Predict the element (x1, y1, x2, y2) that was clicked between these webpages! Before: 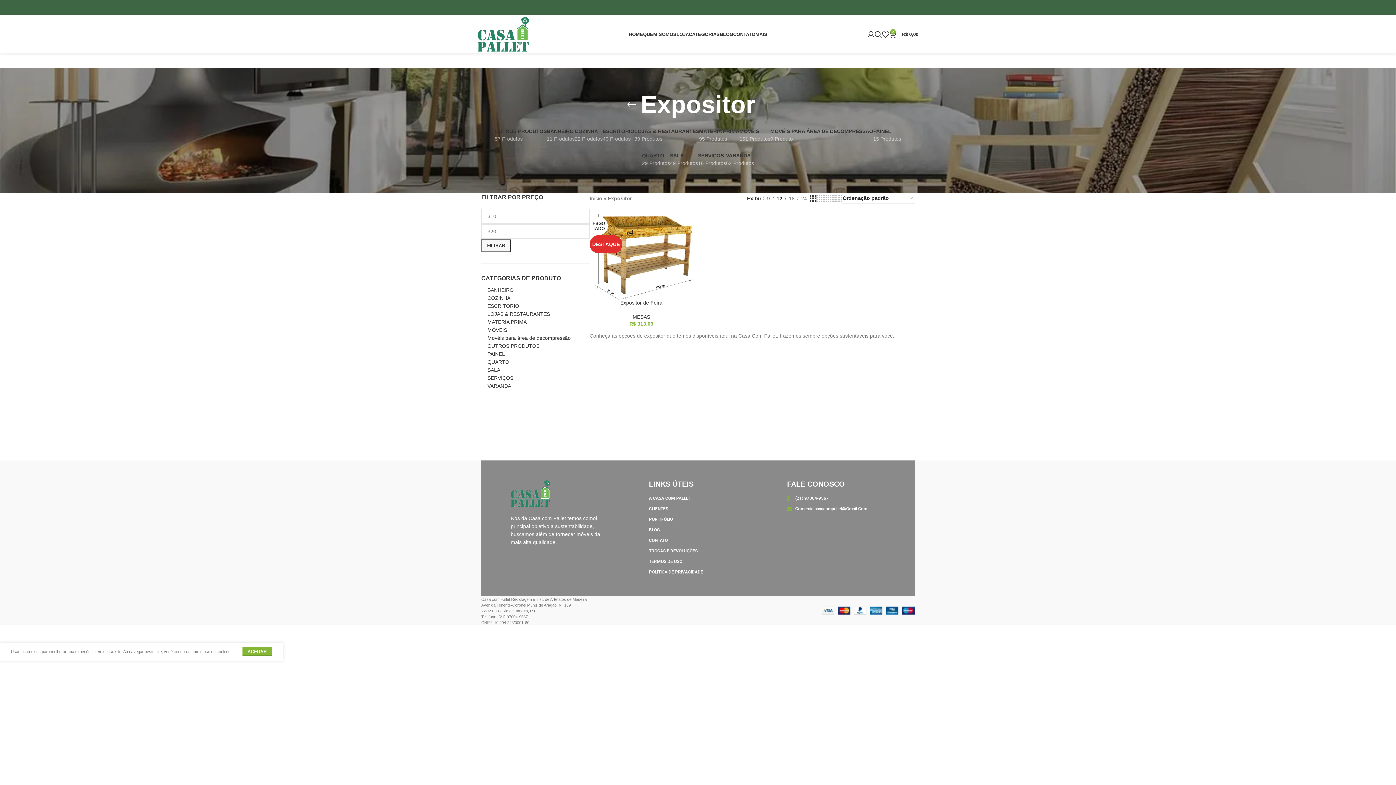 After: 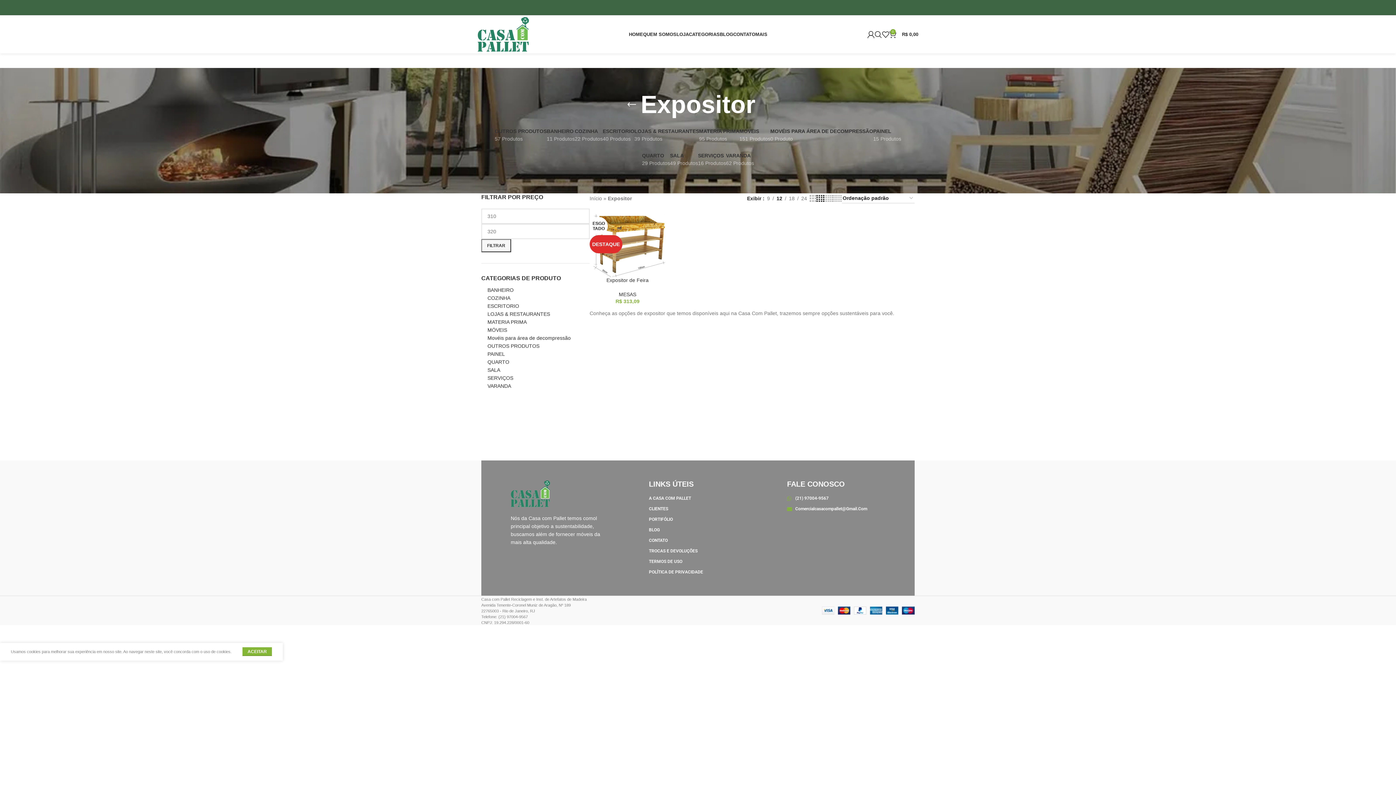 Action: bbox: (816, 194, 824, 203) label: Grid view 4